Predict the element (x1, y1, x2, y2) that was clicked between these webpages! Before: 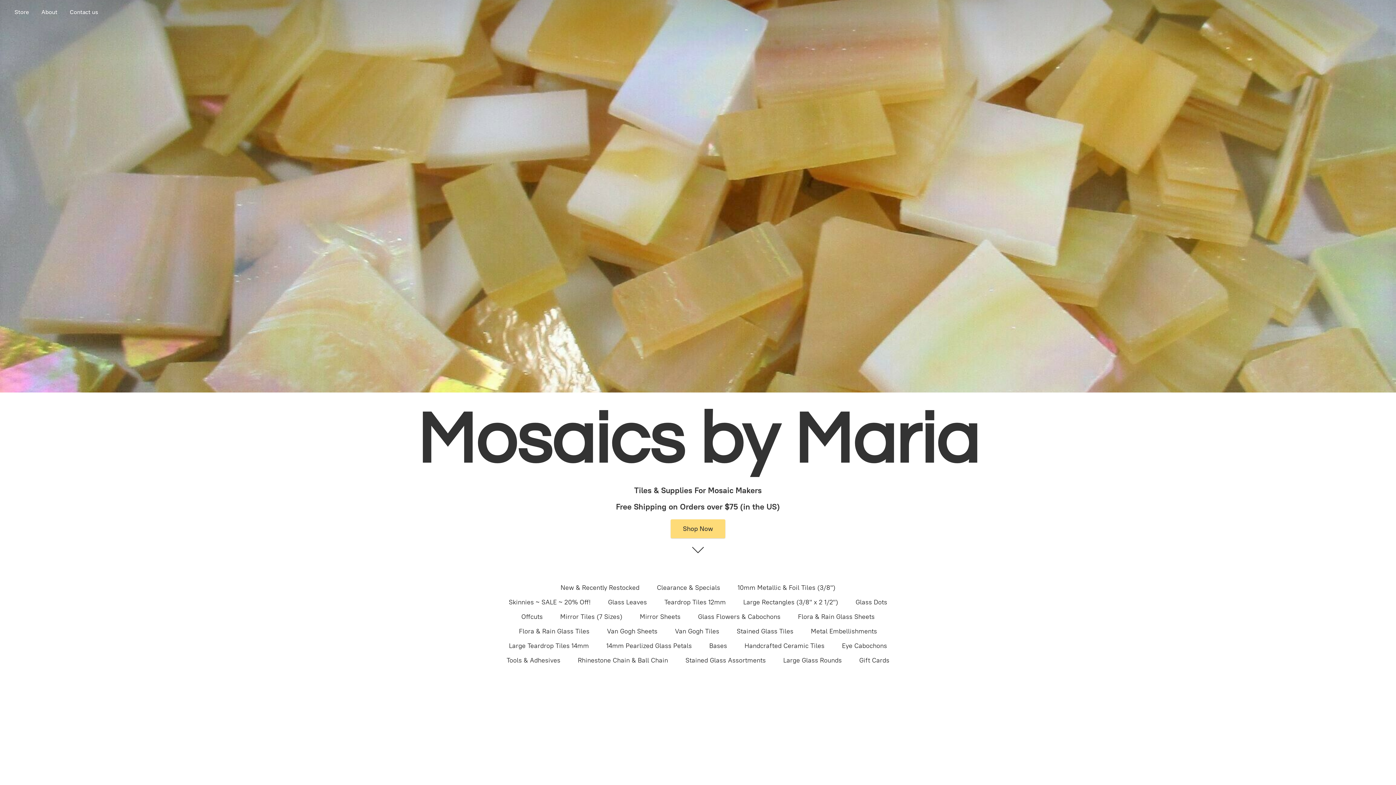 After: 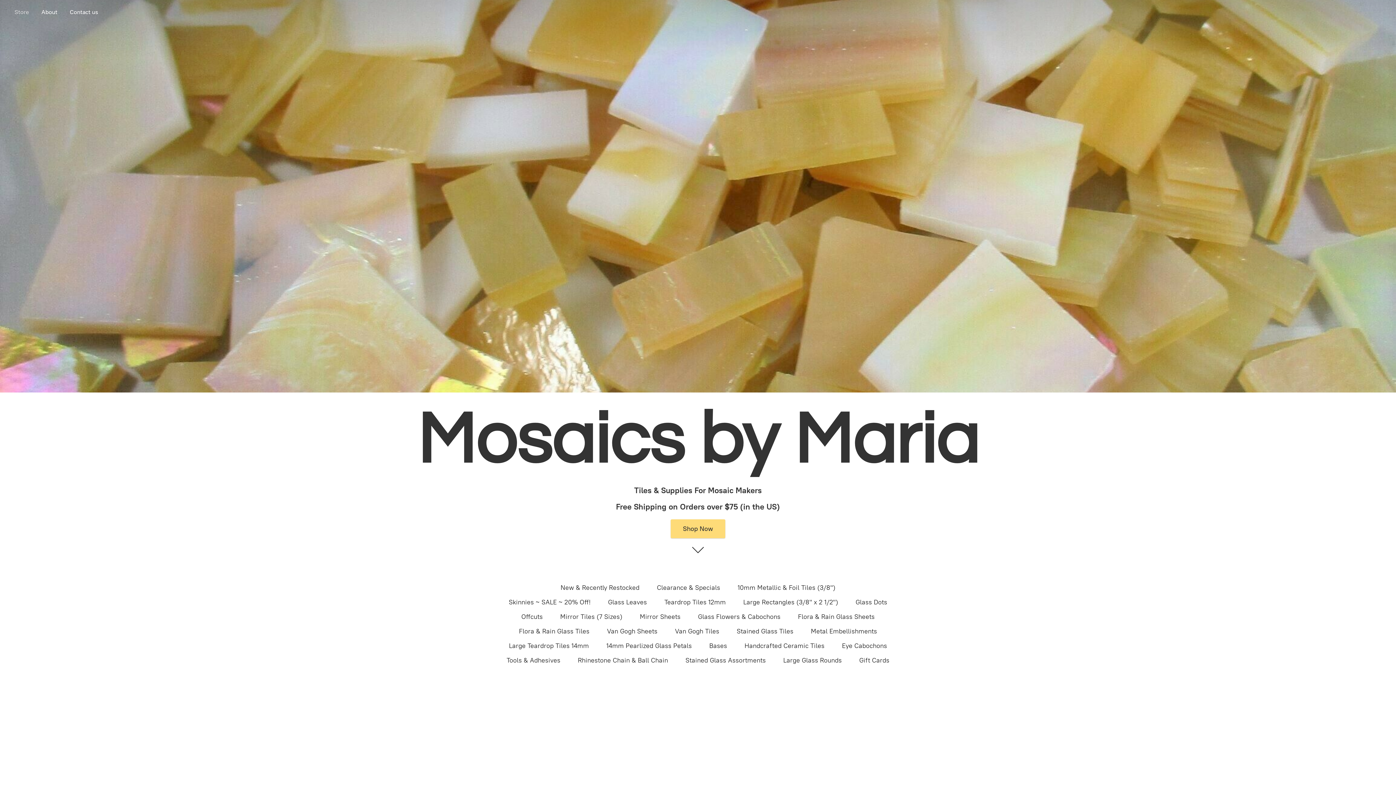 Action: bbox: (9, 7, 34, 17) label: Store